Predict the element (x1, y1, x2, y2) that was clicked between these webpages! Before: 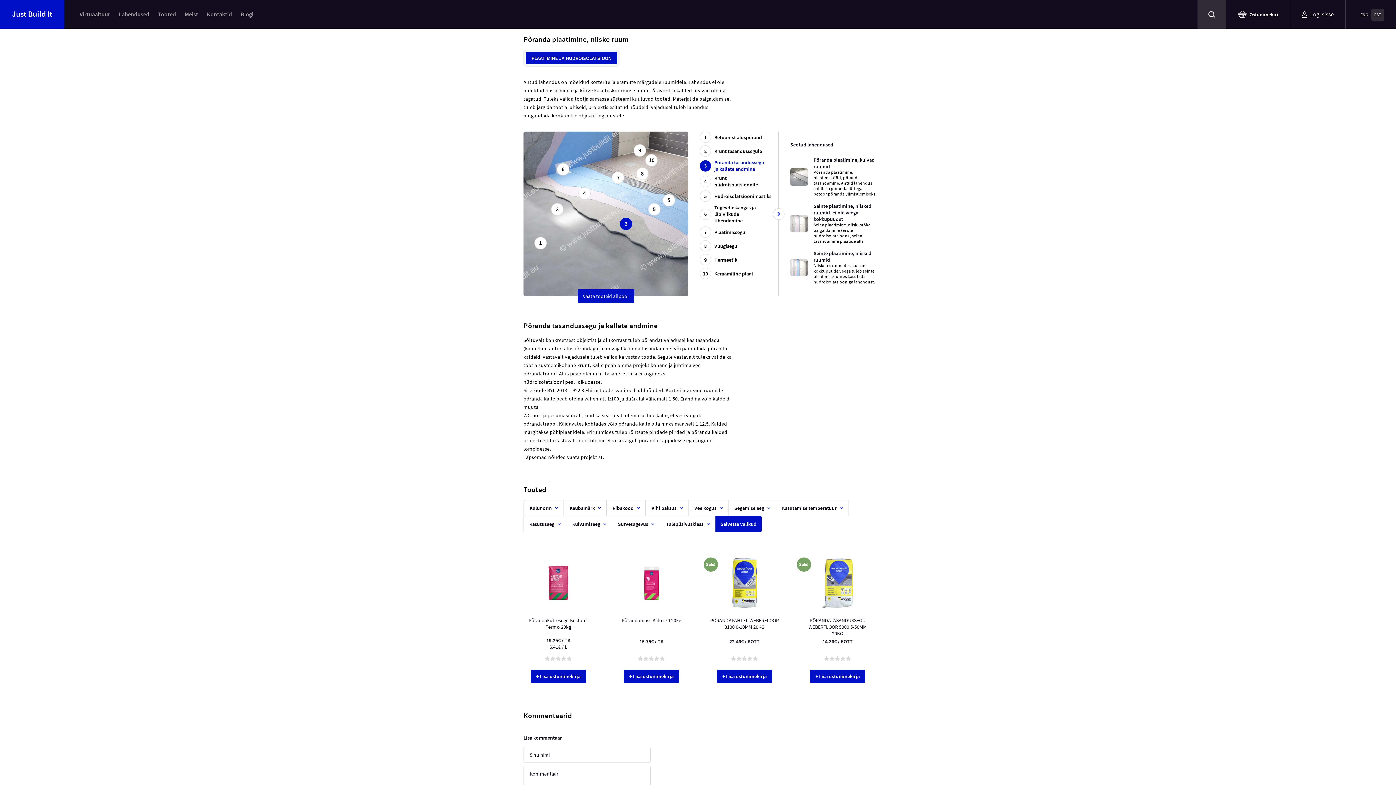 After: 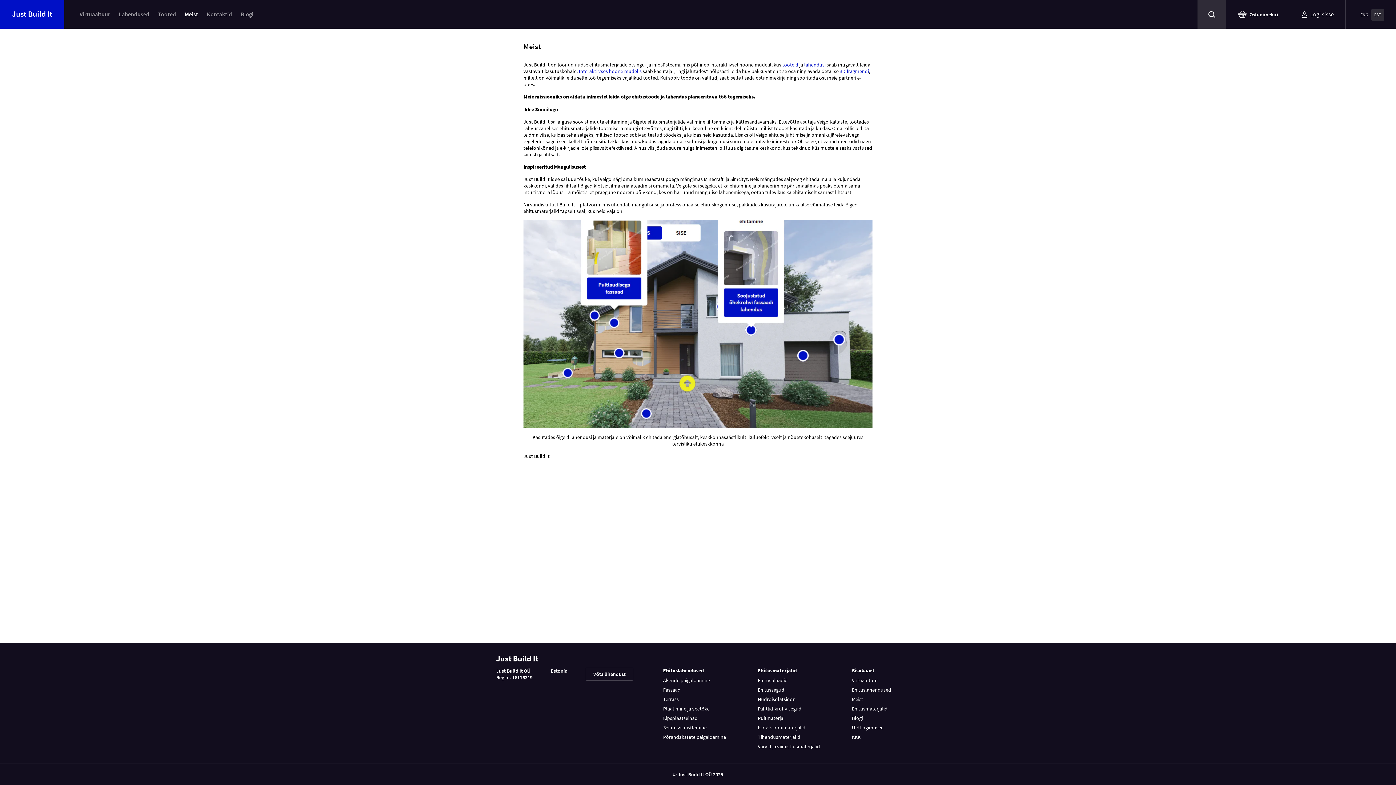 Action: label: Meist bbox: (184, 10, 198, 18)